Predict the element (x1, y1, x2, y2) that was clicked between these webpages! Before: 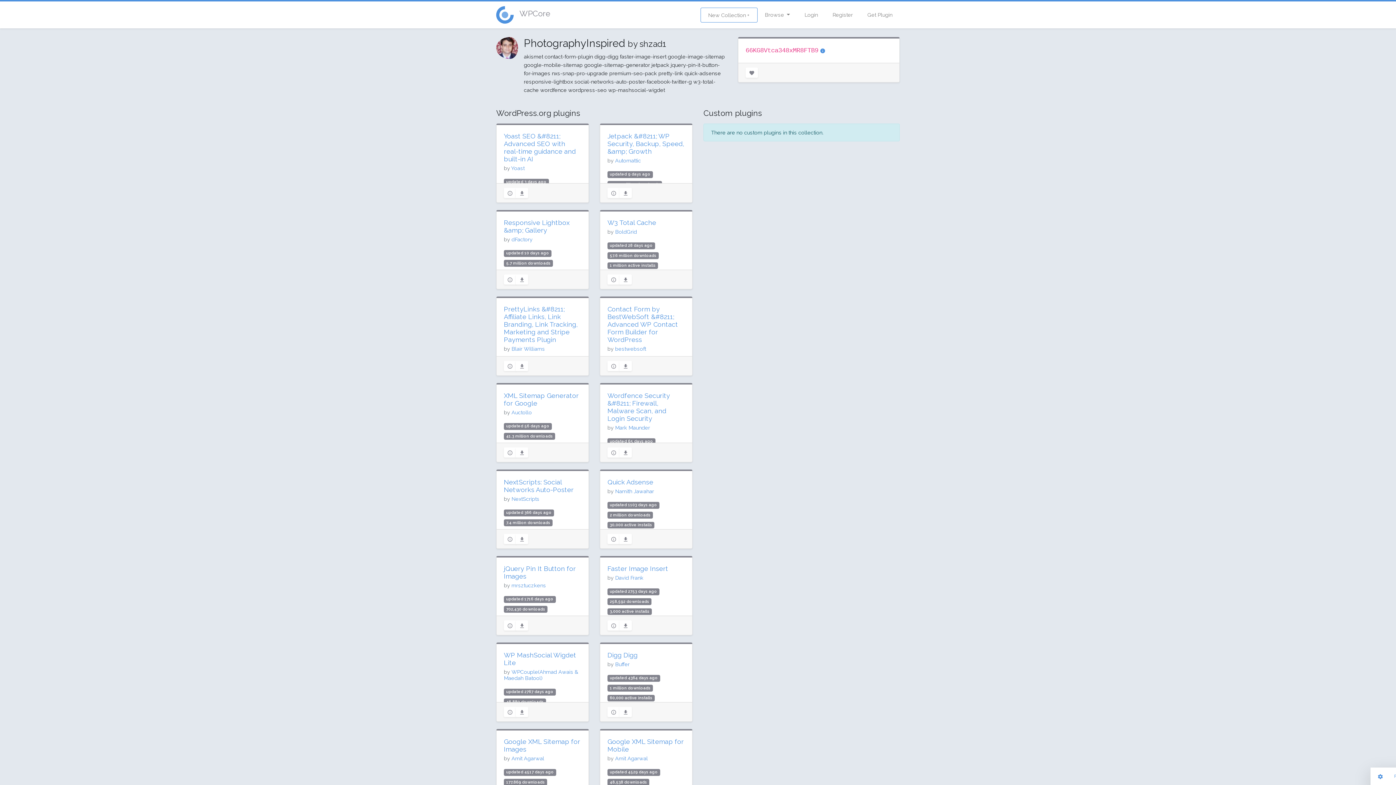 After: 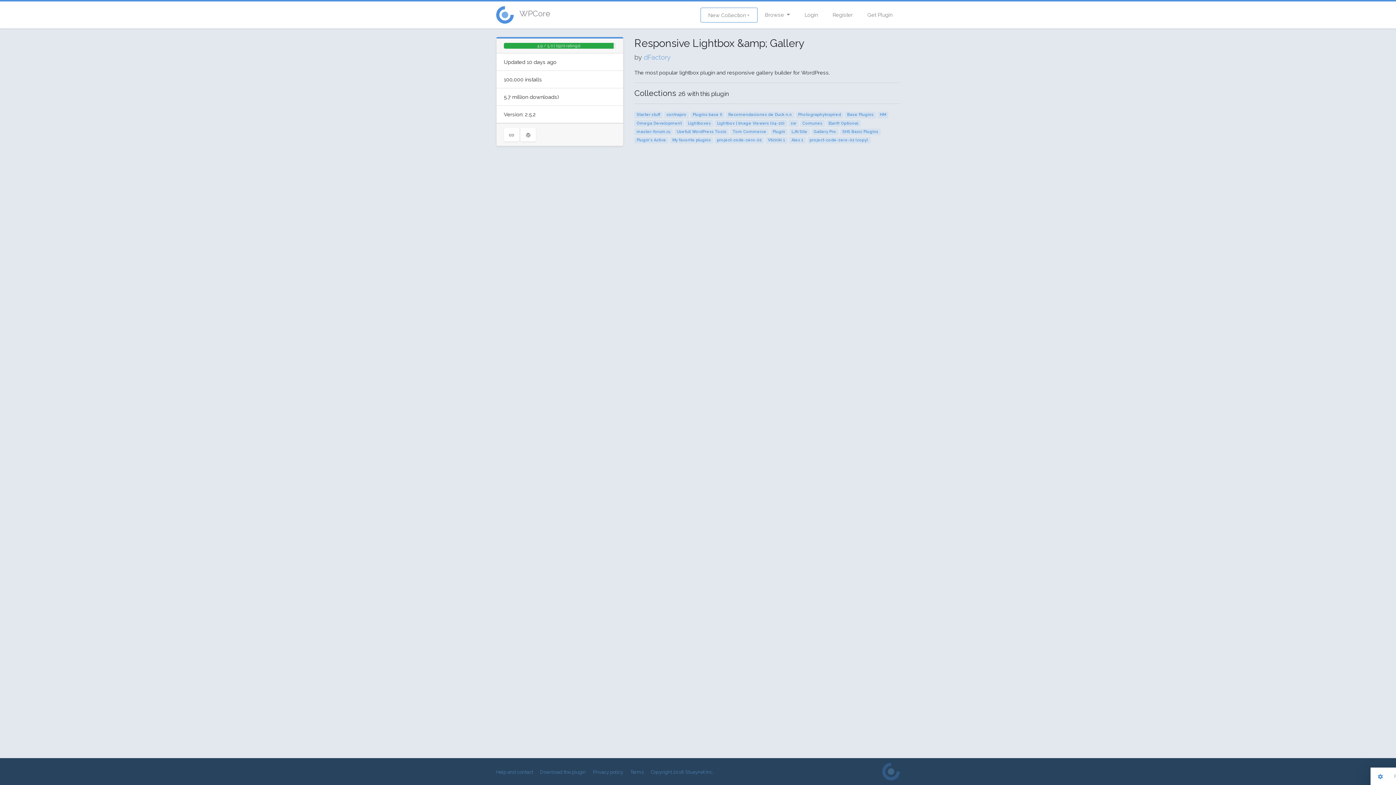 Action: bbox: (504, 218, 569, 234) label: Responsive Lightbox &amp; Gallery